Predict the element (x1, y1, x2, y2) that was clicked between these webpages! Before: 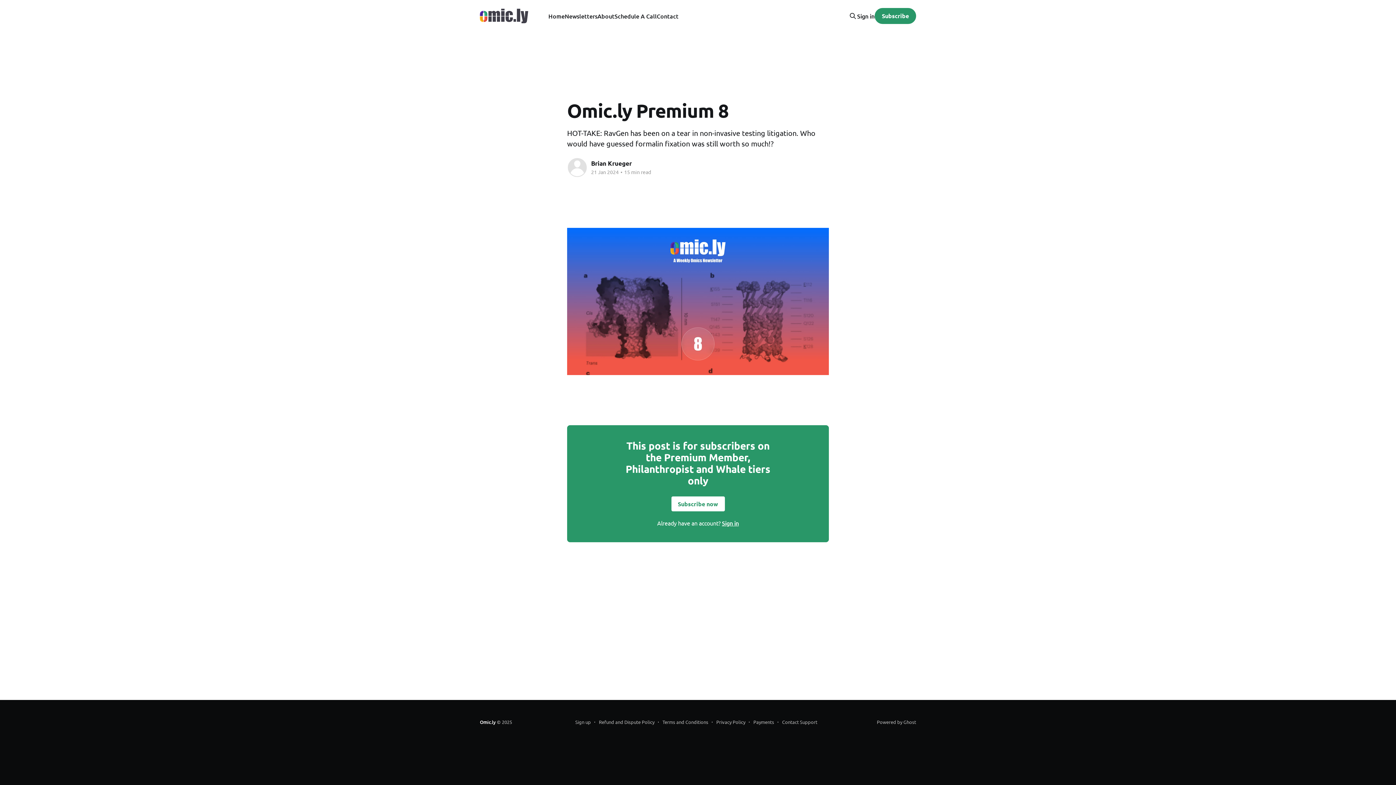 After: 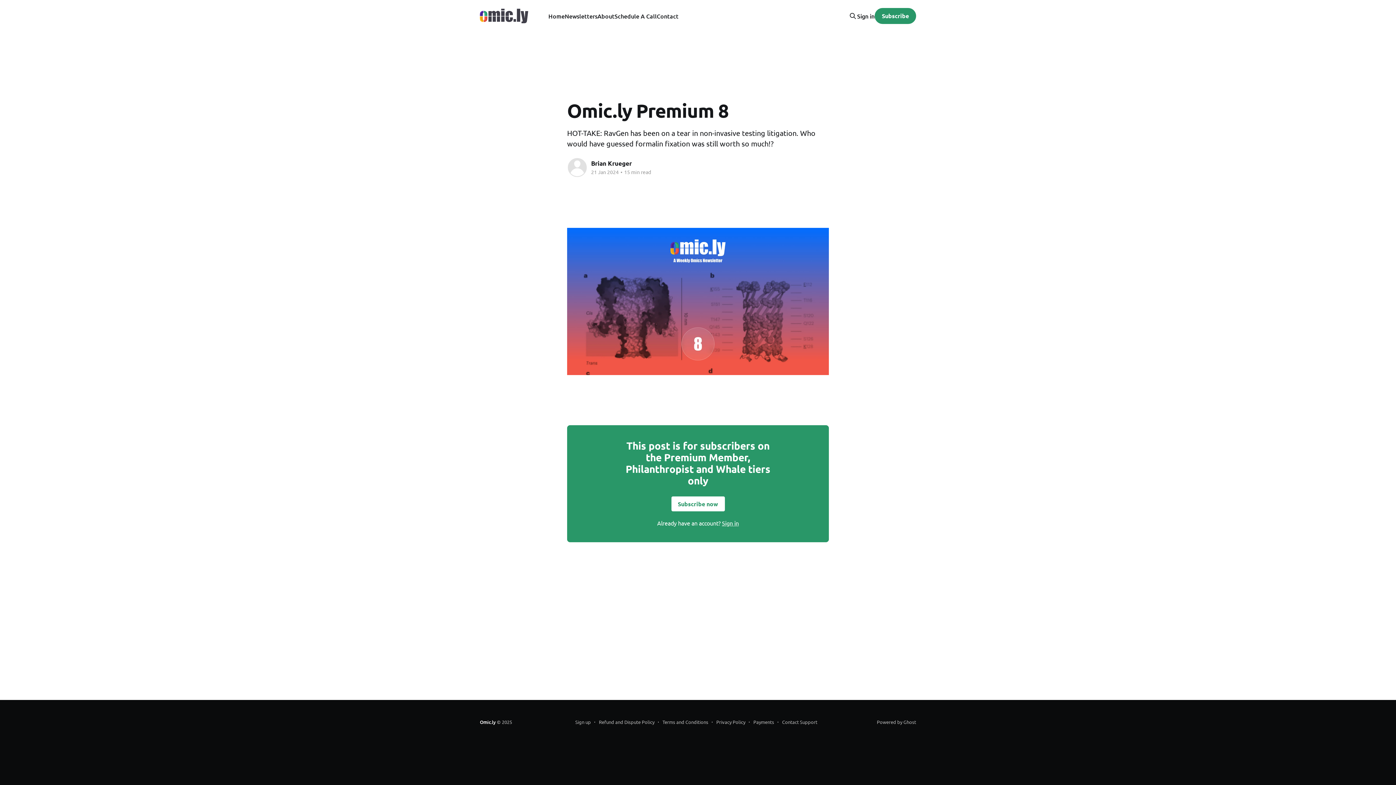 Action: label: Sign in bbox: (722, 519, 739, 527)